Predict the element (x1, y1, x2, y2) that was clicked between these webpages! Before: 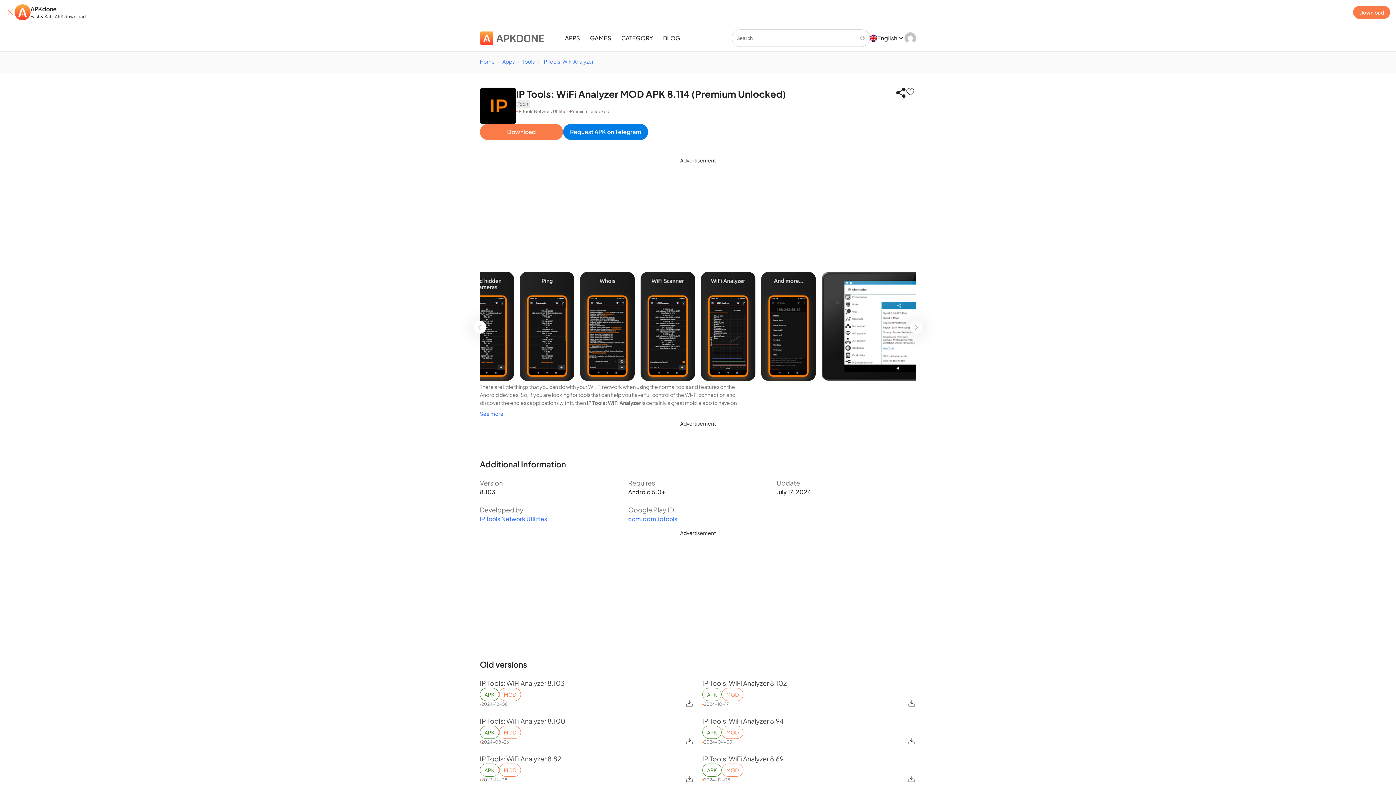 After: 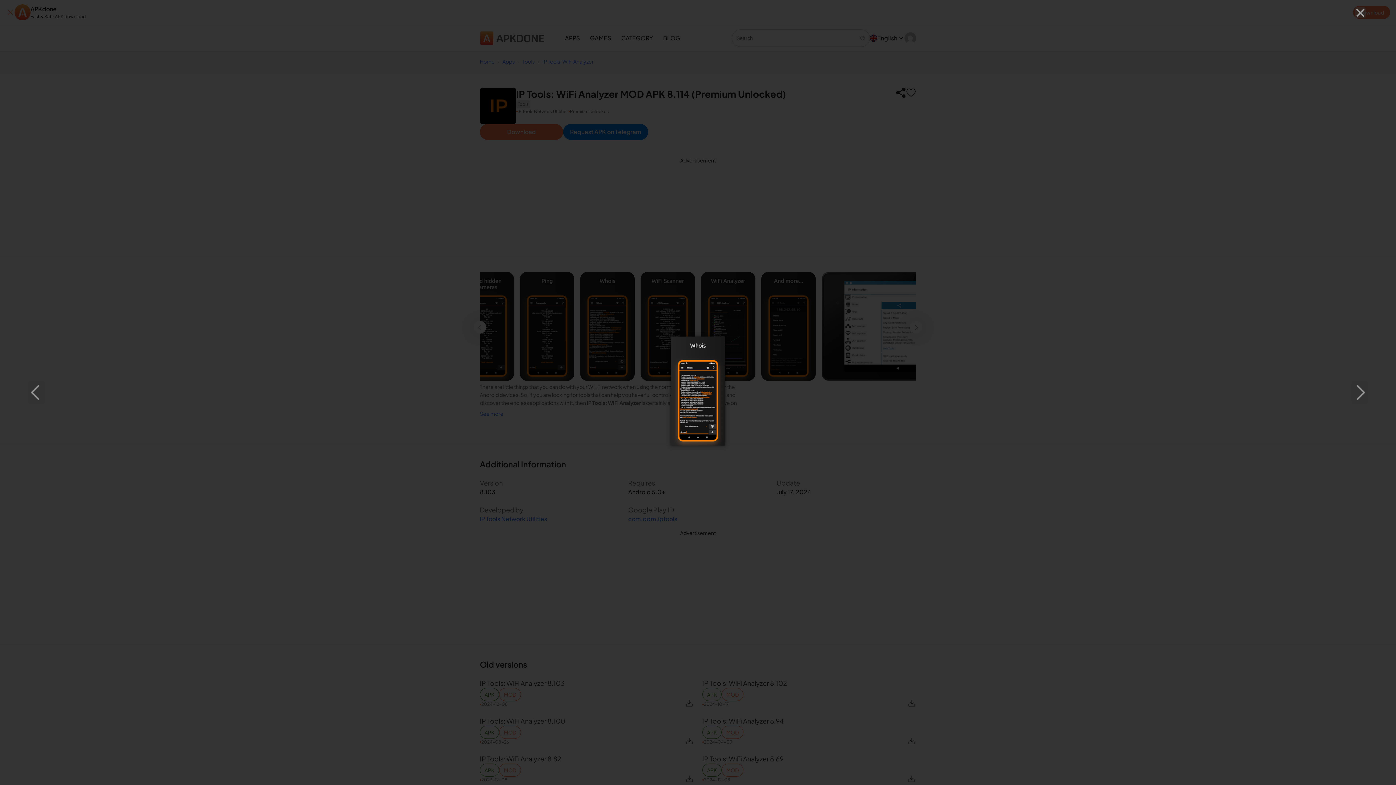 Action: bbox: (580, 375, 634, 382)